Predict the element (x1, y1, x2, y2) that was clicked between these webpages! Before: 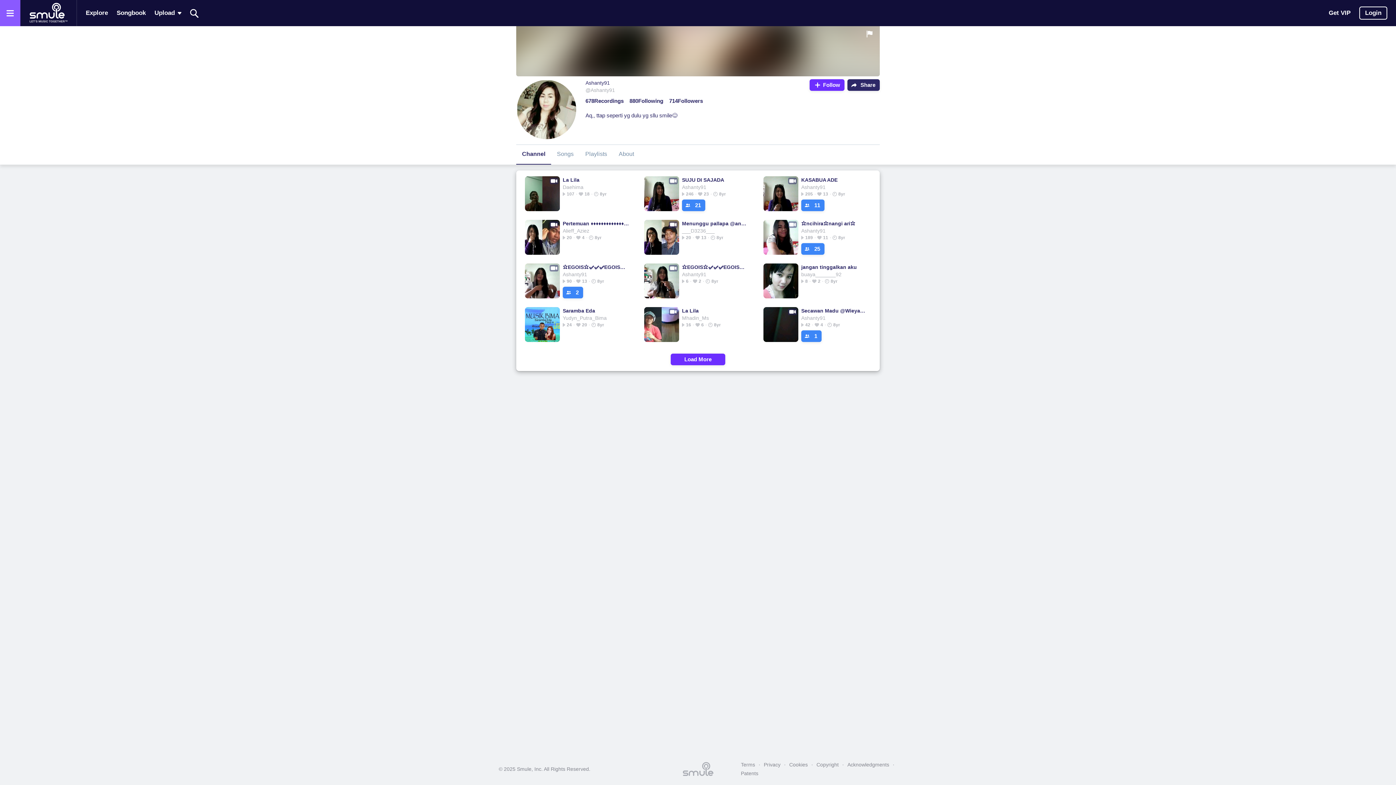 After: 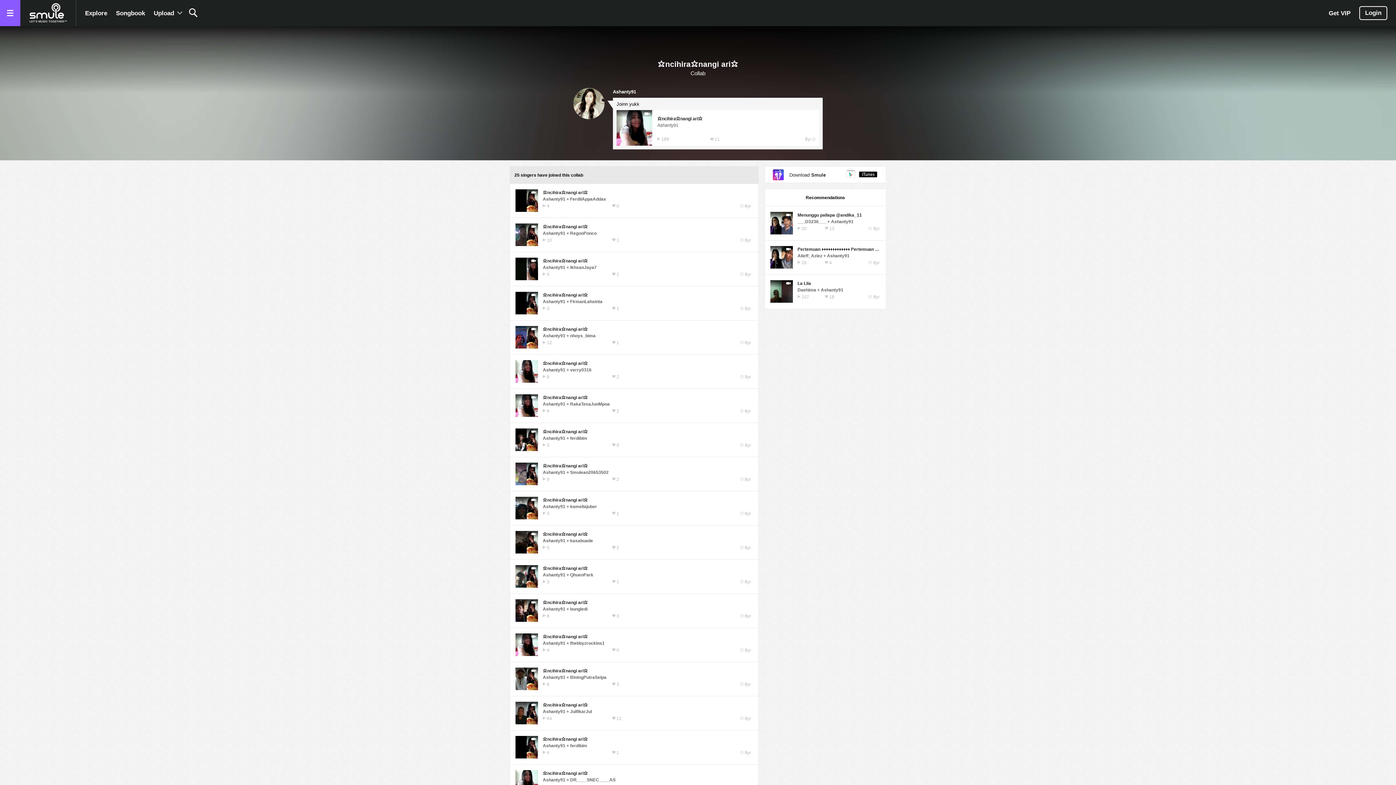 Action: bbox: (801, 243, 824, 254) label: 25